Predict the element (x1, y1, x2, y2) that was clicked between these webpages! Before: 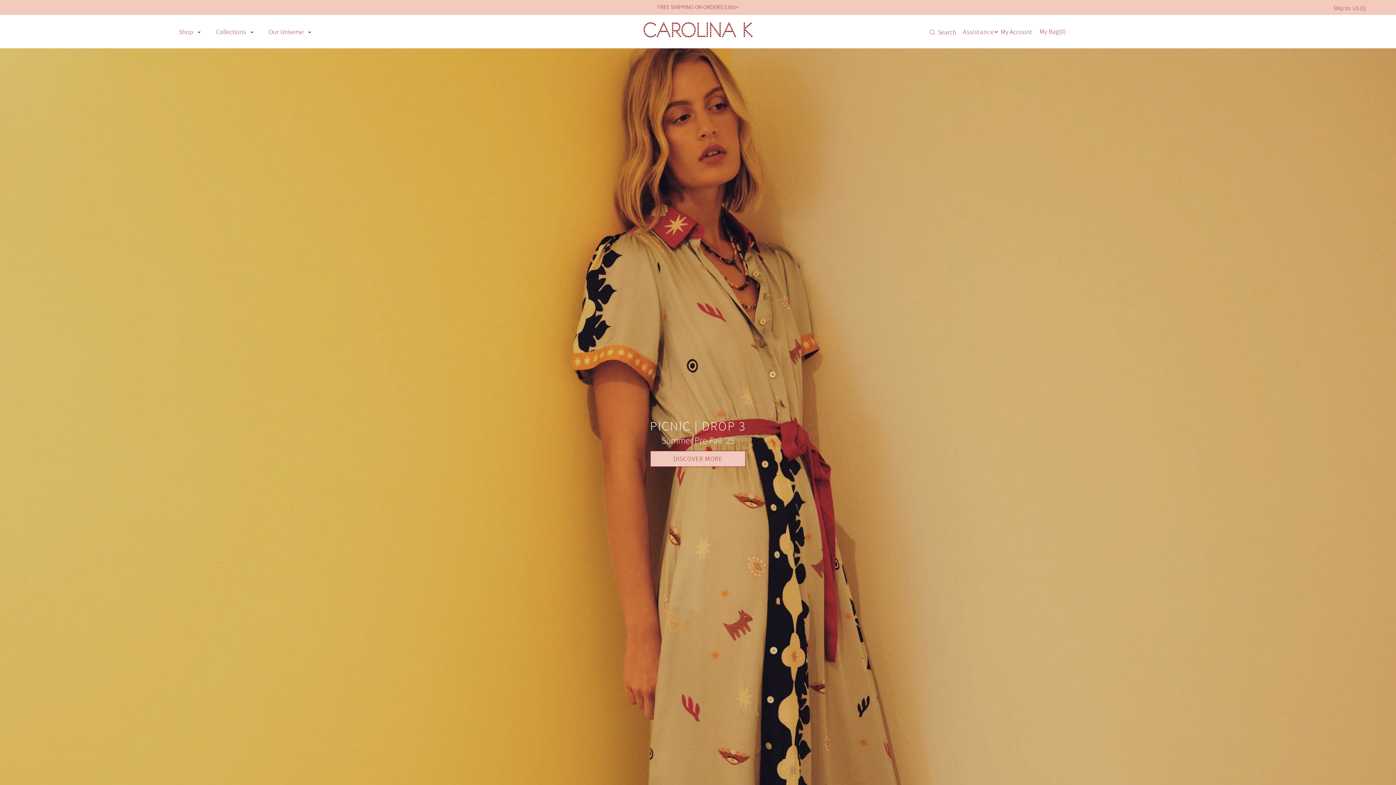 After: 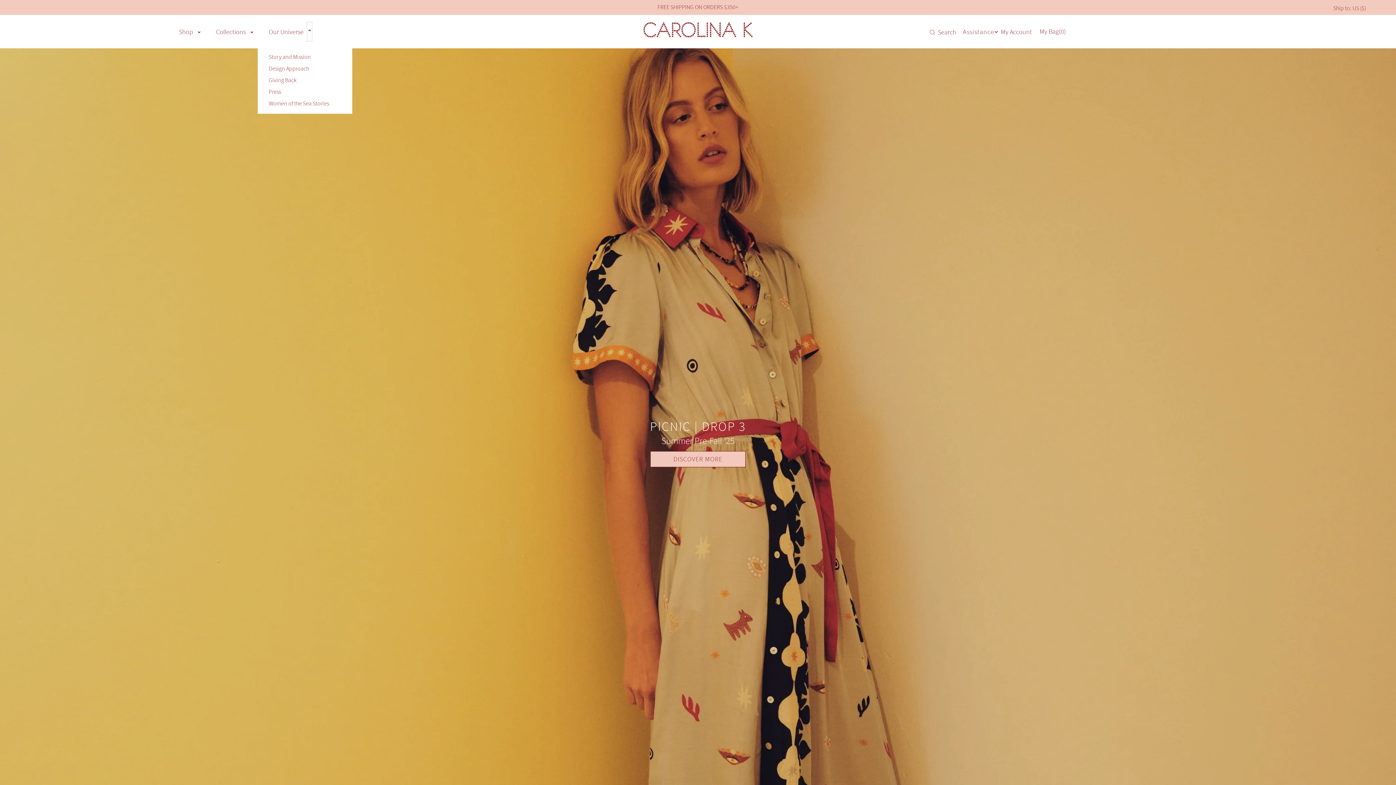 Action: label: Expand child menu bbox: (307, 22, 312, 40)